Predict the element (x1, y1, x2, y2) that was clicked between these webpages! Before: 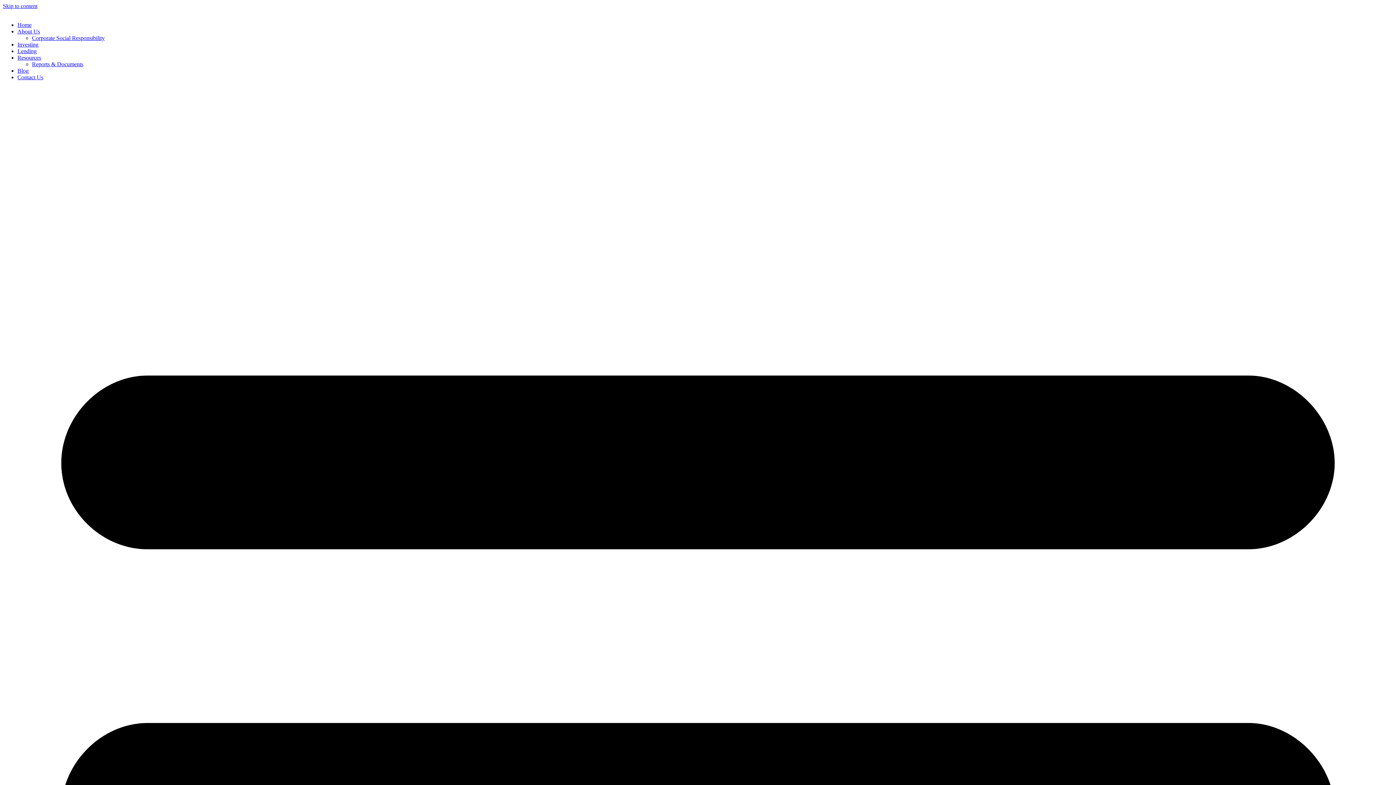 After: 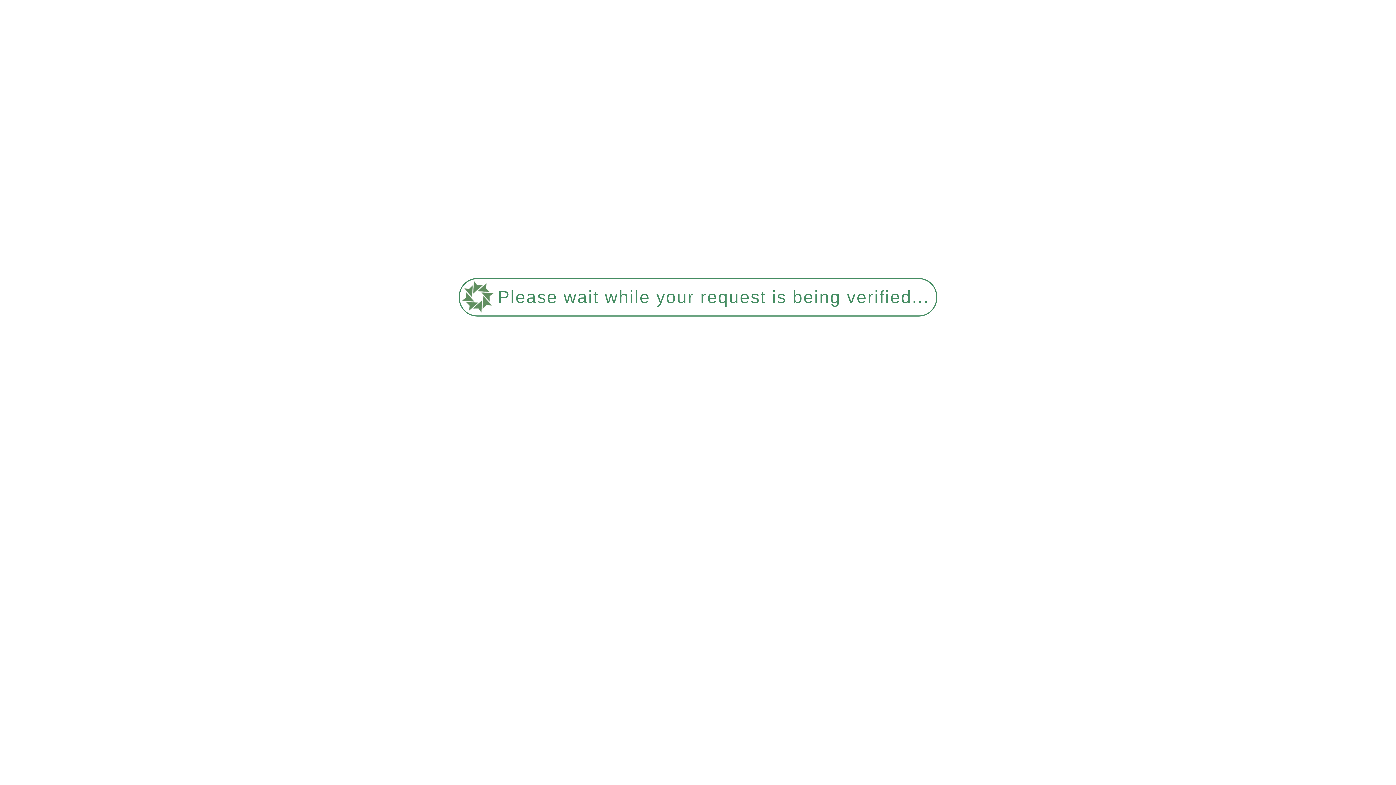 Action: label: Lending bbox: (17, 48, 36, 54)